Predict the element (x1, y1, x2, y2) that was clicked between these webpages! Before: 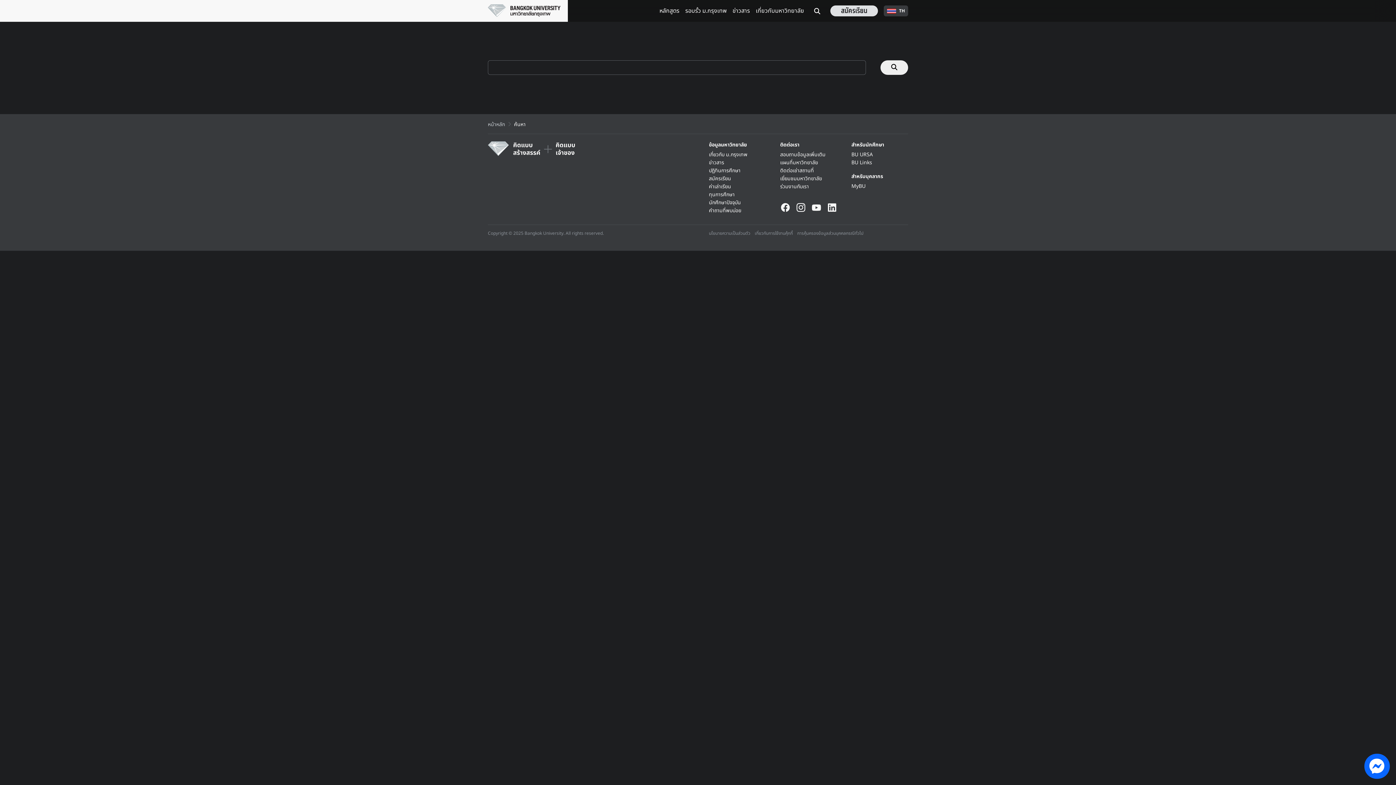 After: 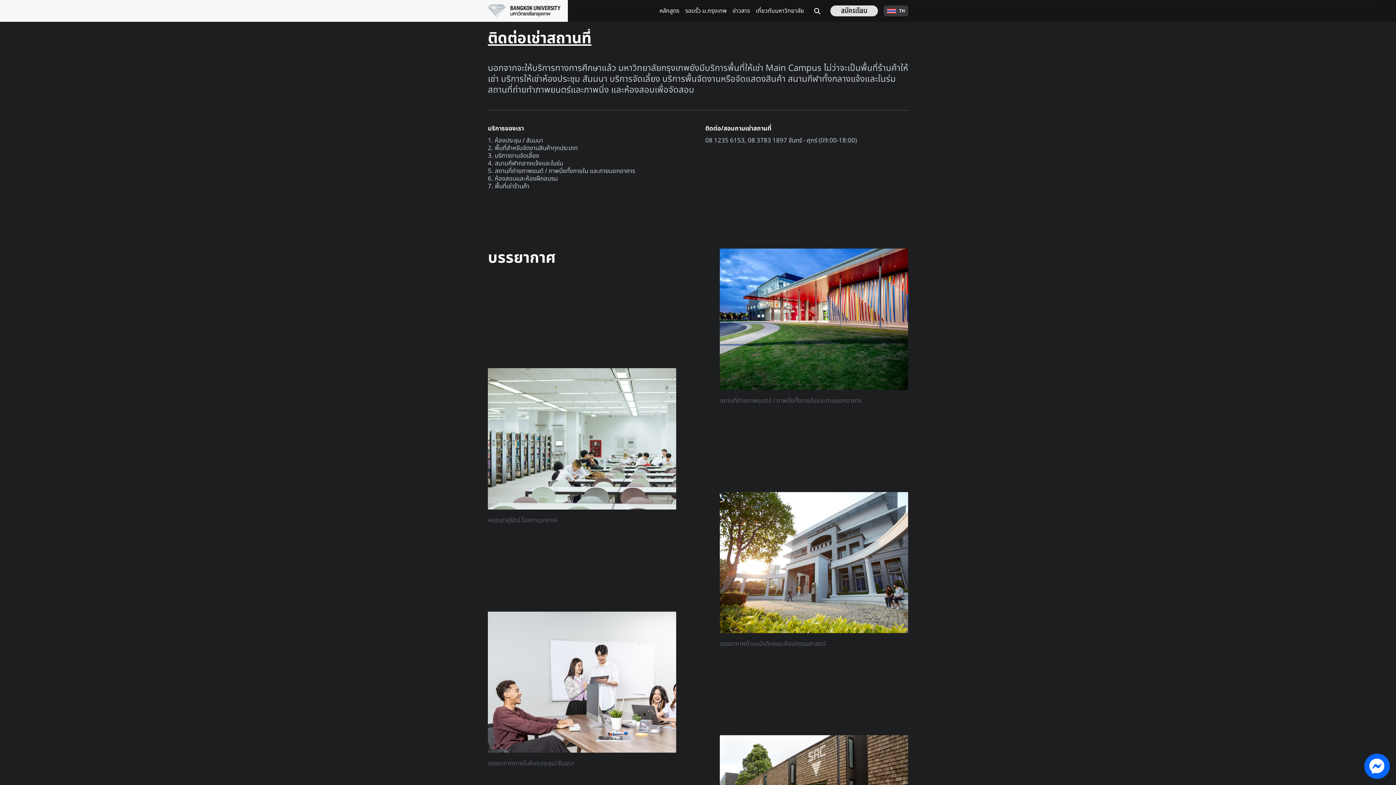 Action: label: ติดต่อเช่าสถานที่ bbox: (780, 167, 837, 175)